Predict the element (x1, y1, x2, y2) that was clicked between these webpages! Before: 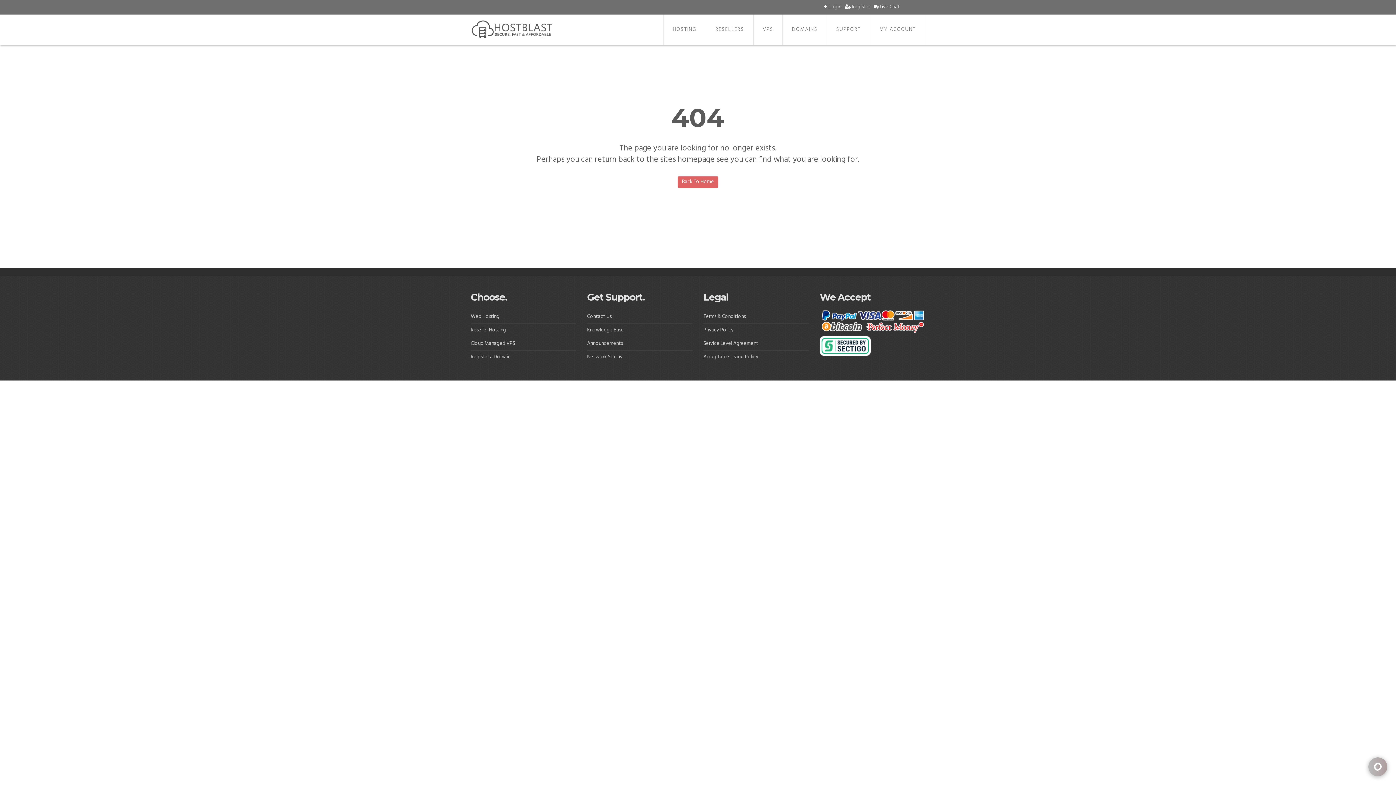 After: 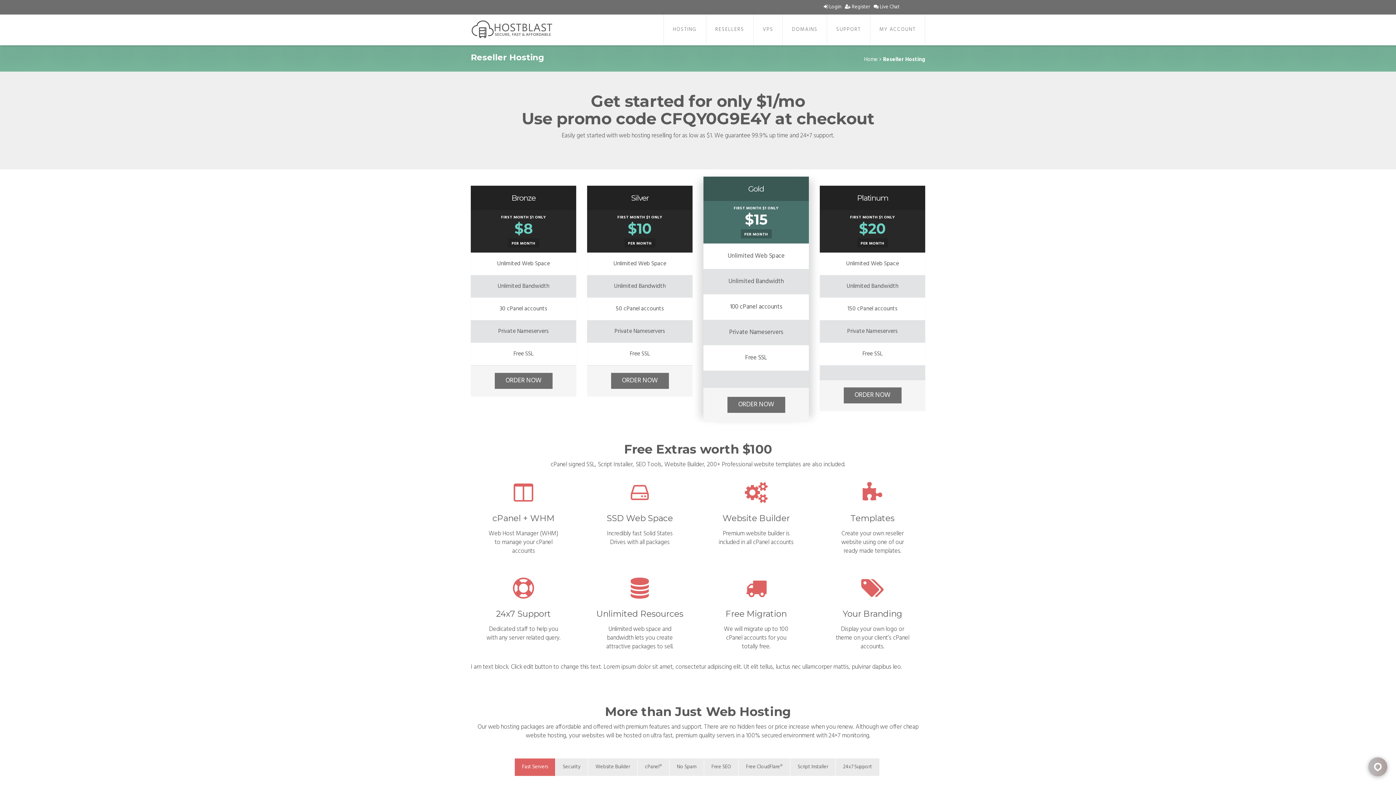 Action: label: Reseller Hosting bbox: (470, 326, 506, 334)